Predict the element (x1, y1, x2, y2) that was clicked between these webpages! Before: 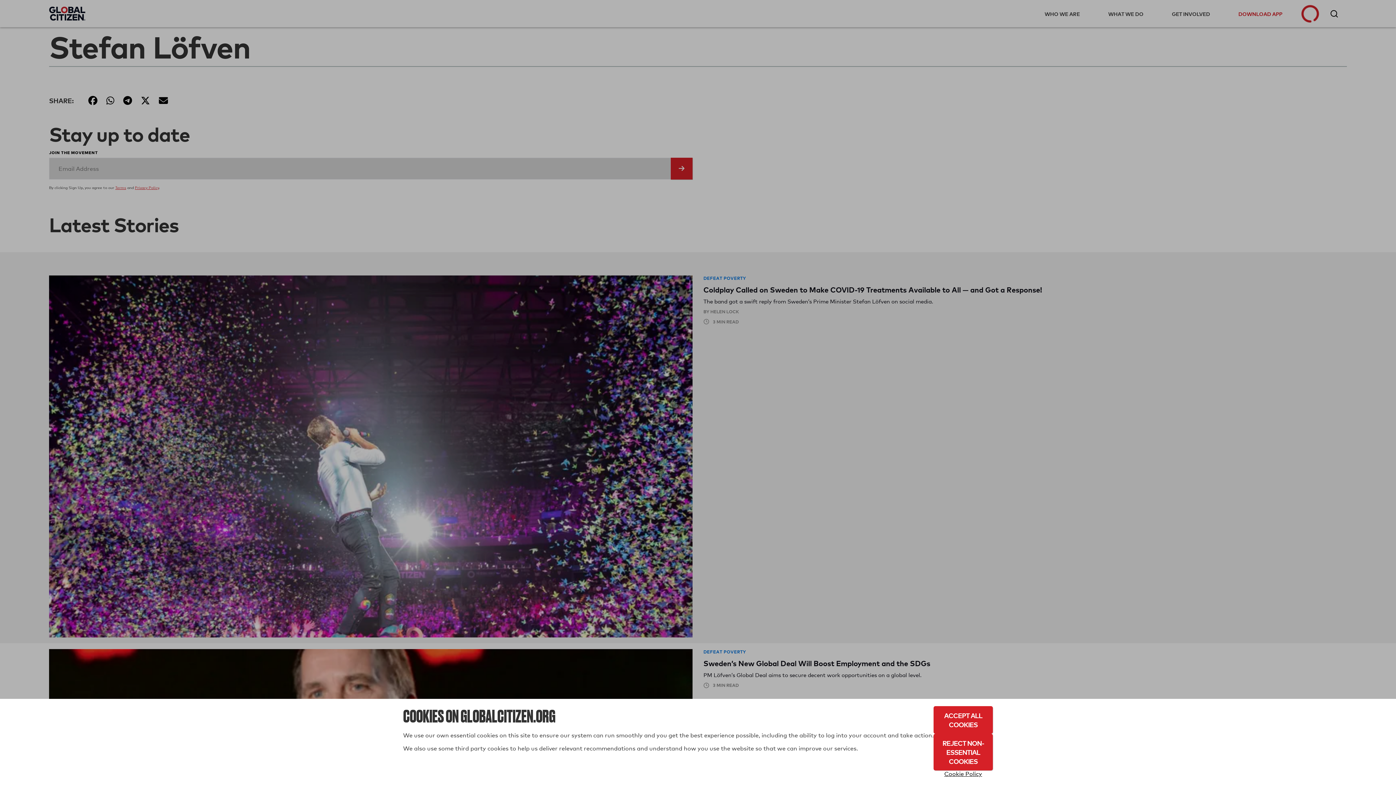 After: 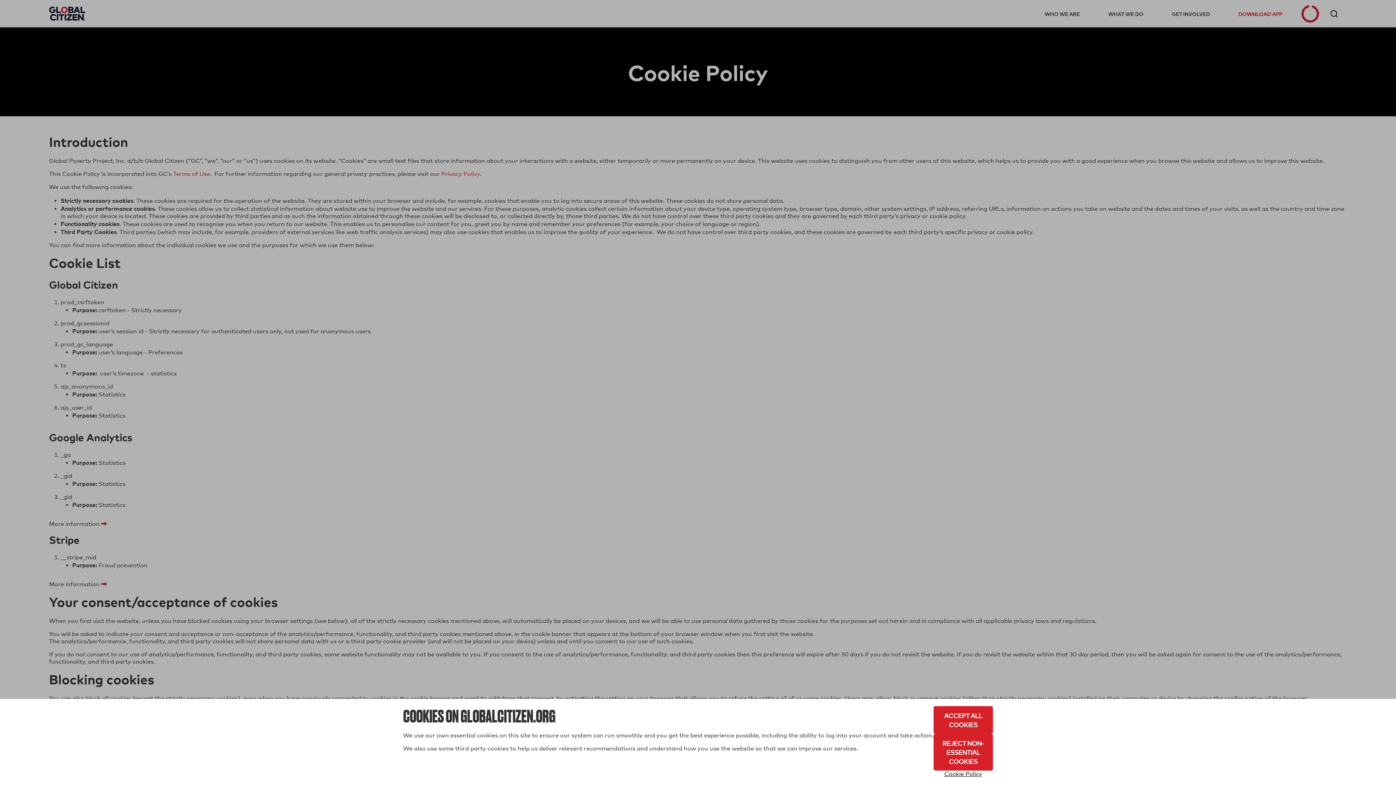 Action: bbox: (933, 770, 993, 778) label: Cookie Policy